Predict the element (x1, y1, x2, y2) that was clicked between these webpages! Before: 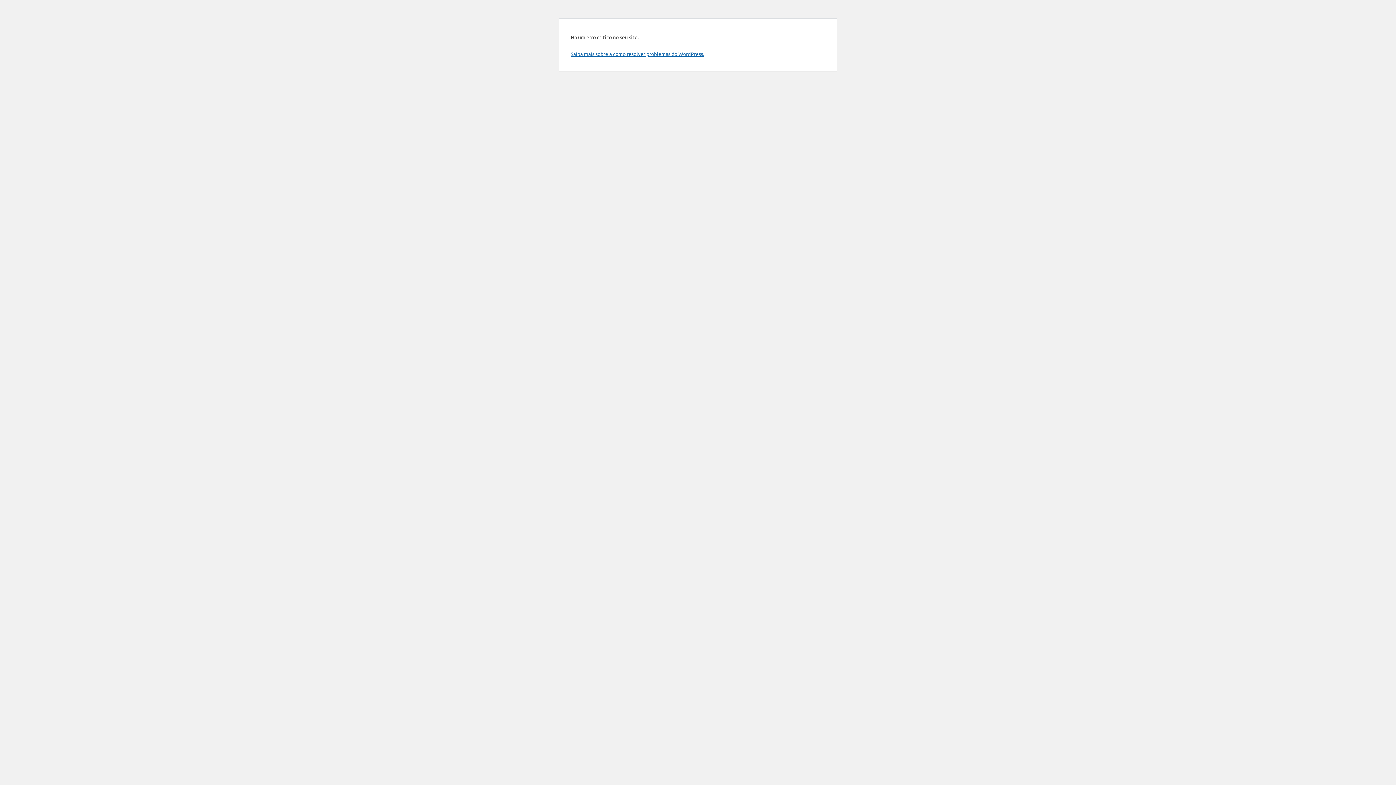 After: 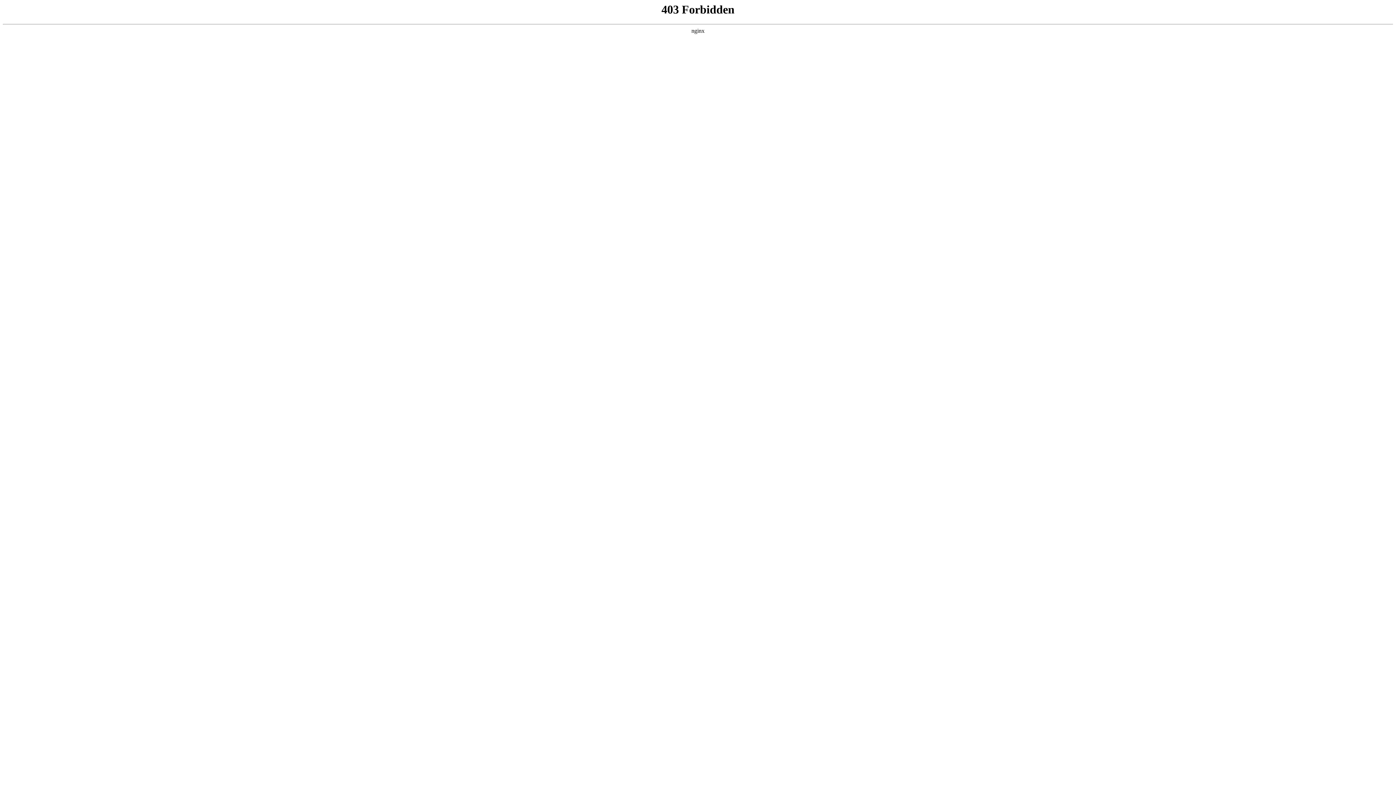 Action: label: Saiba mais sobre a como resolver problemas do WordPress. bbox: (570, 50, 704, 57)